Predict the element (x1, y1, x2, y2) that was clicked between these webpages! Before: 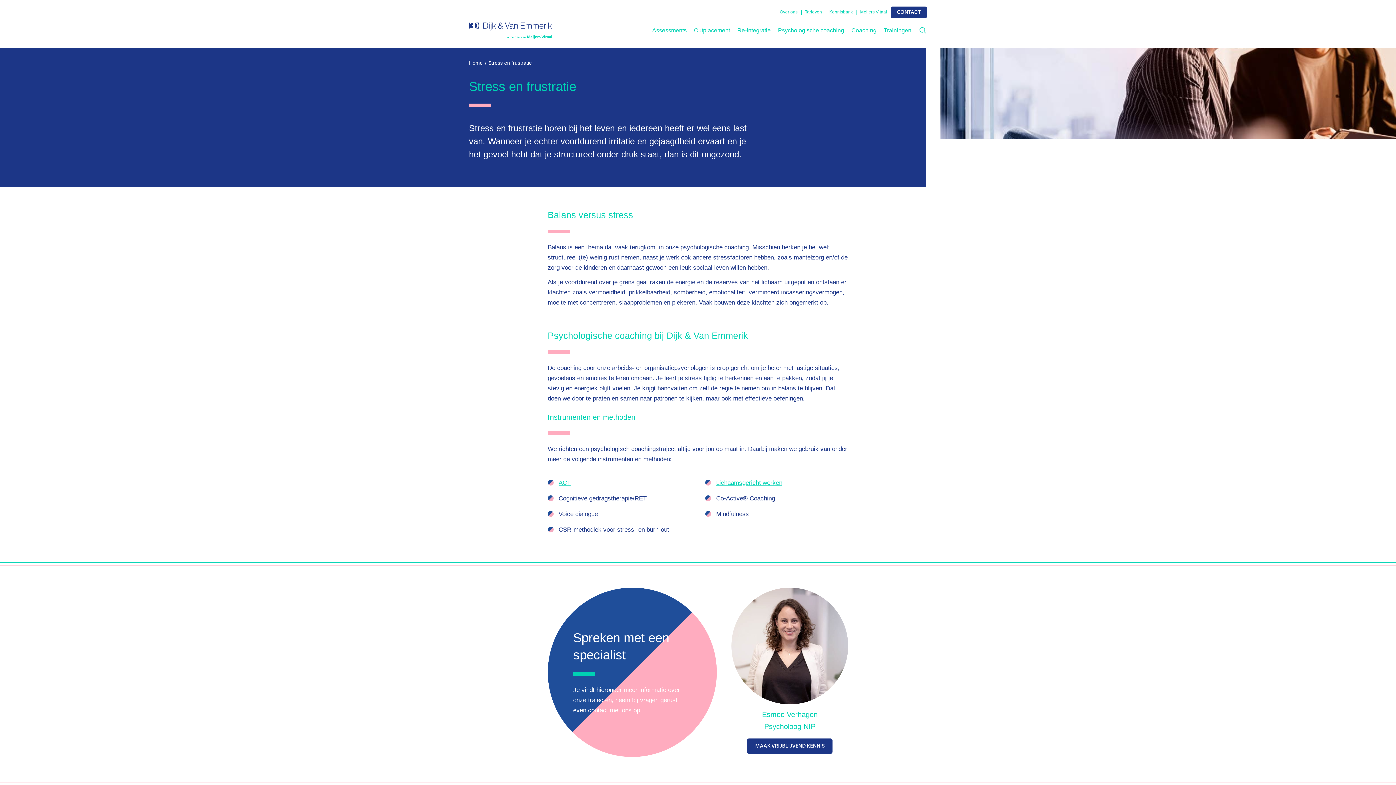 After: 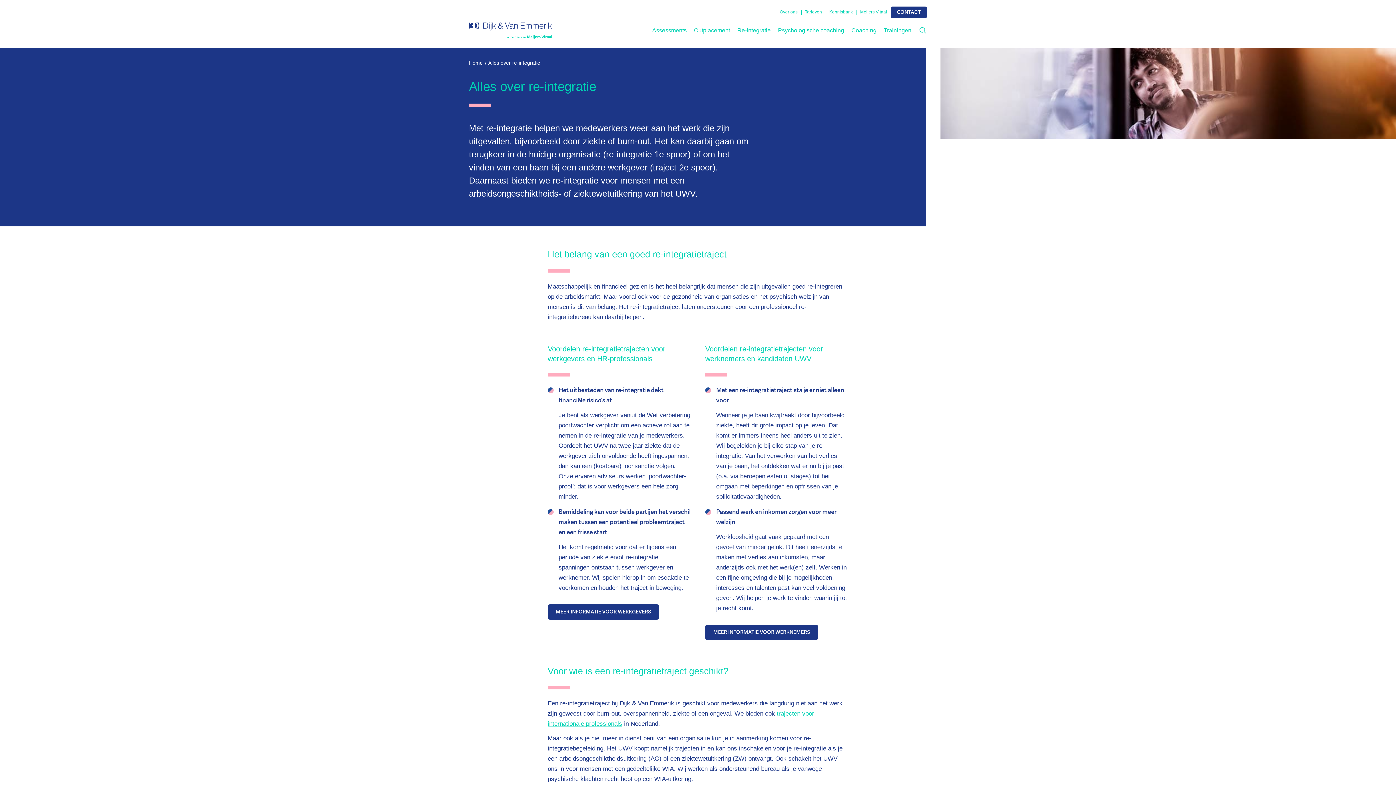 Action: bbox: (737, 23, 770, 44) label: Re-integratie